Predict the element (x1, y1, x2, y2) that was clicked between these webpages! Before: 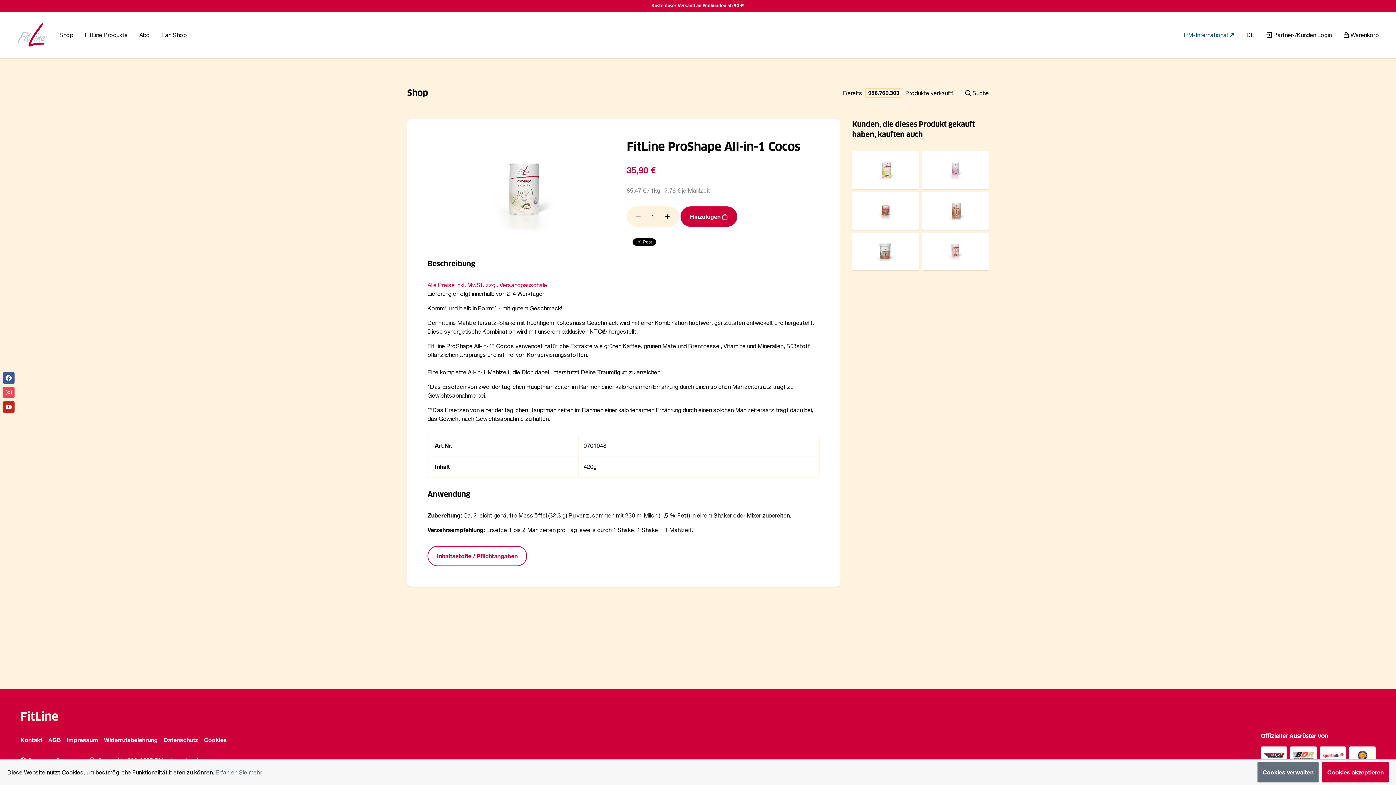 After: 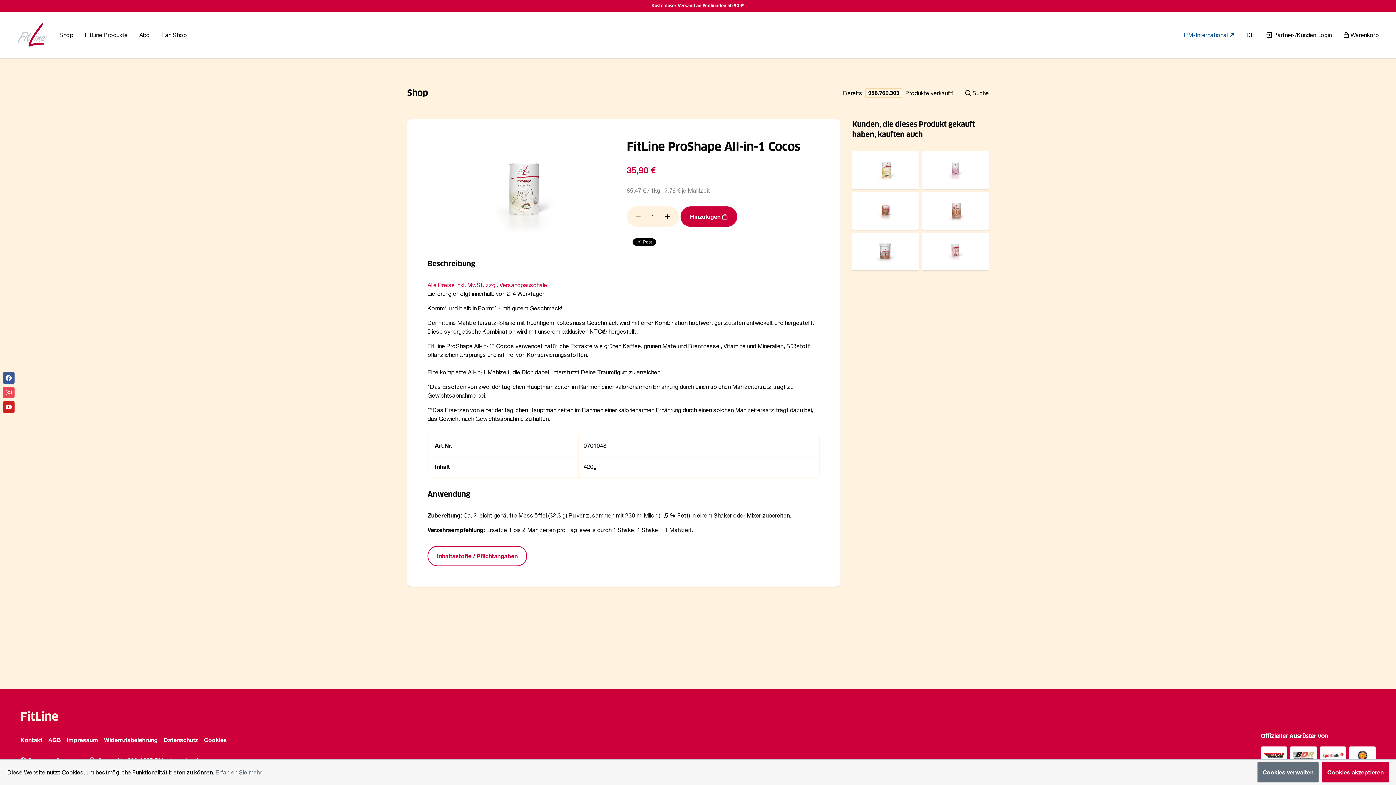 Action: bbox: (1351, 750, 1373, 761)